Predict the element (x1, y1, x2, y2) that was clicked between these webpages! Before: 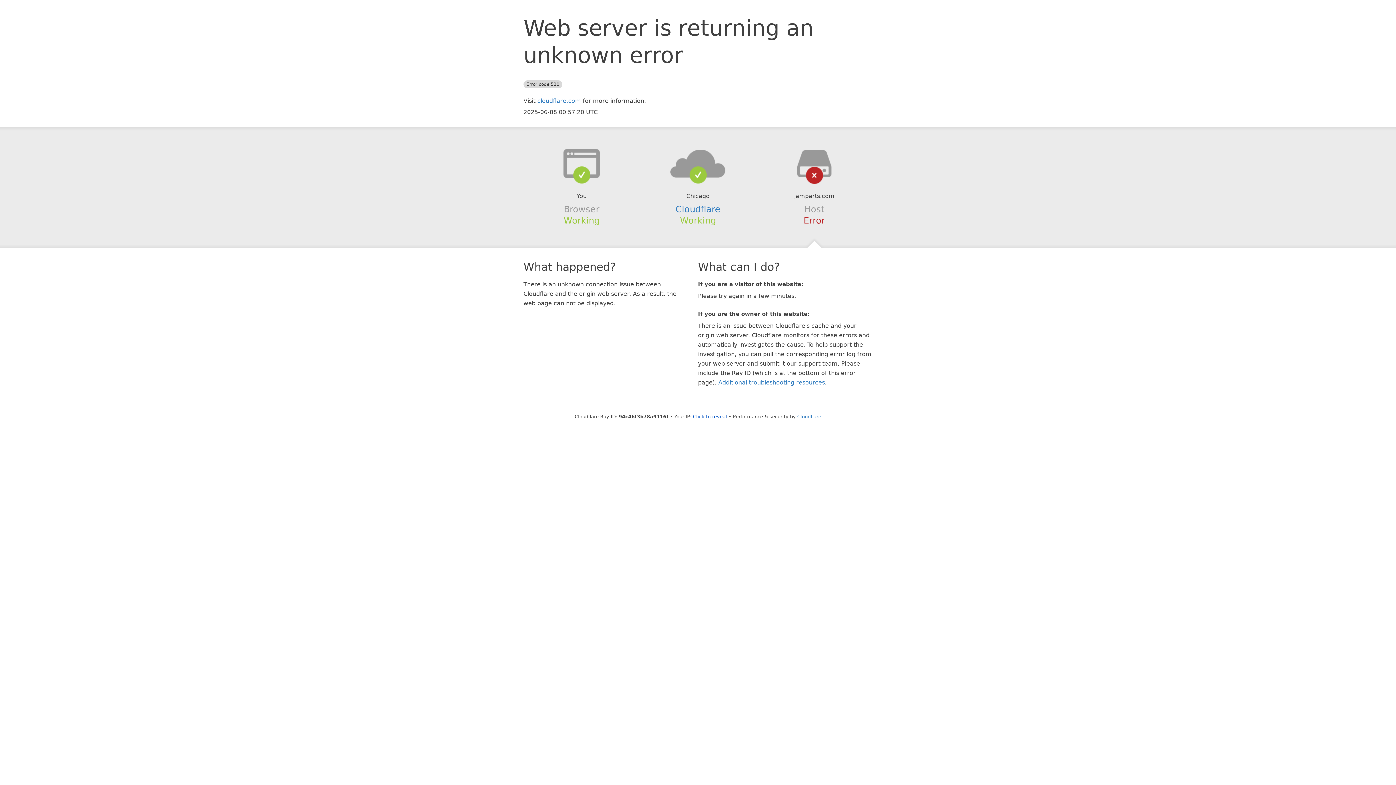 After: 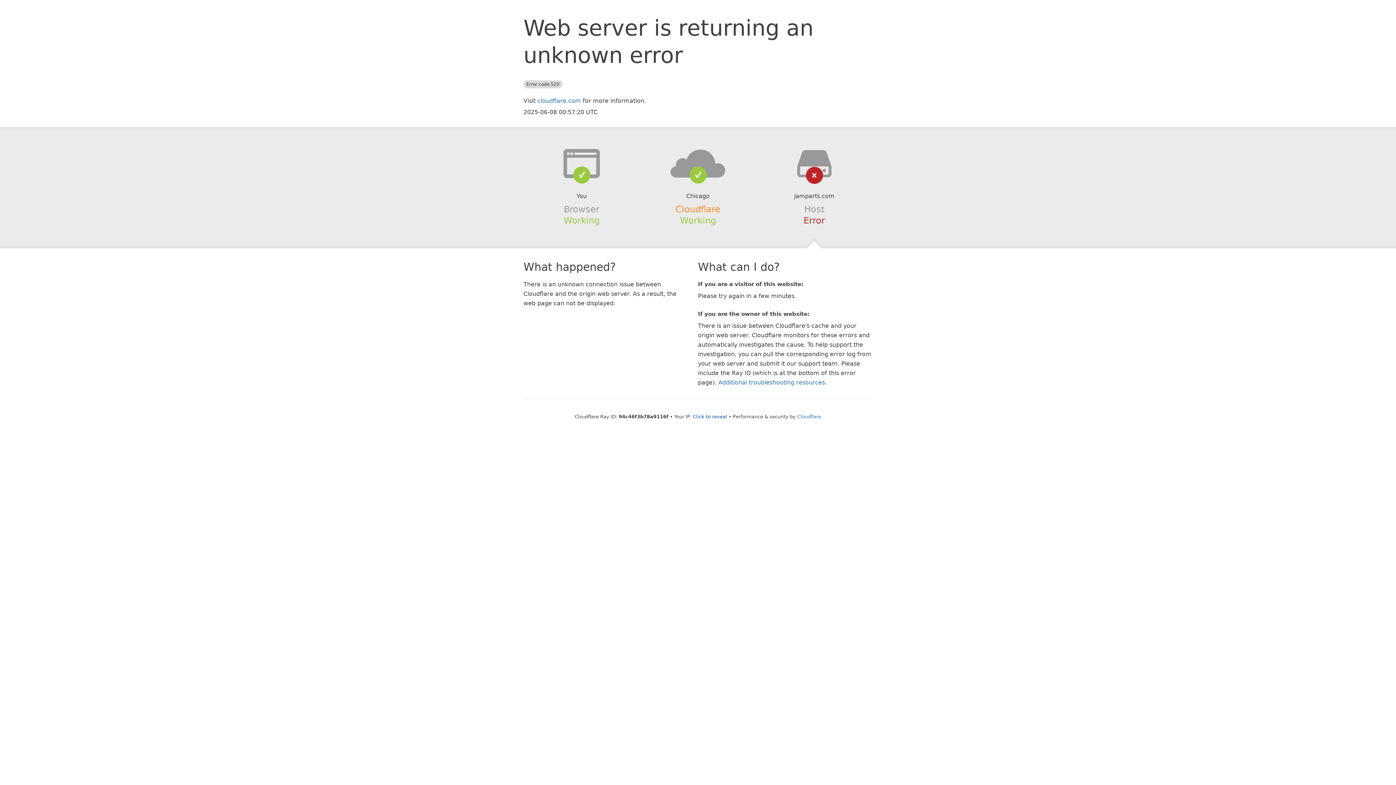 Action: label: Cloudflare bbox: (675, 204, 720, 214)